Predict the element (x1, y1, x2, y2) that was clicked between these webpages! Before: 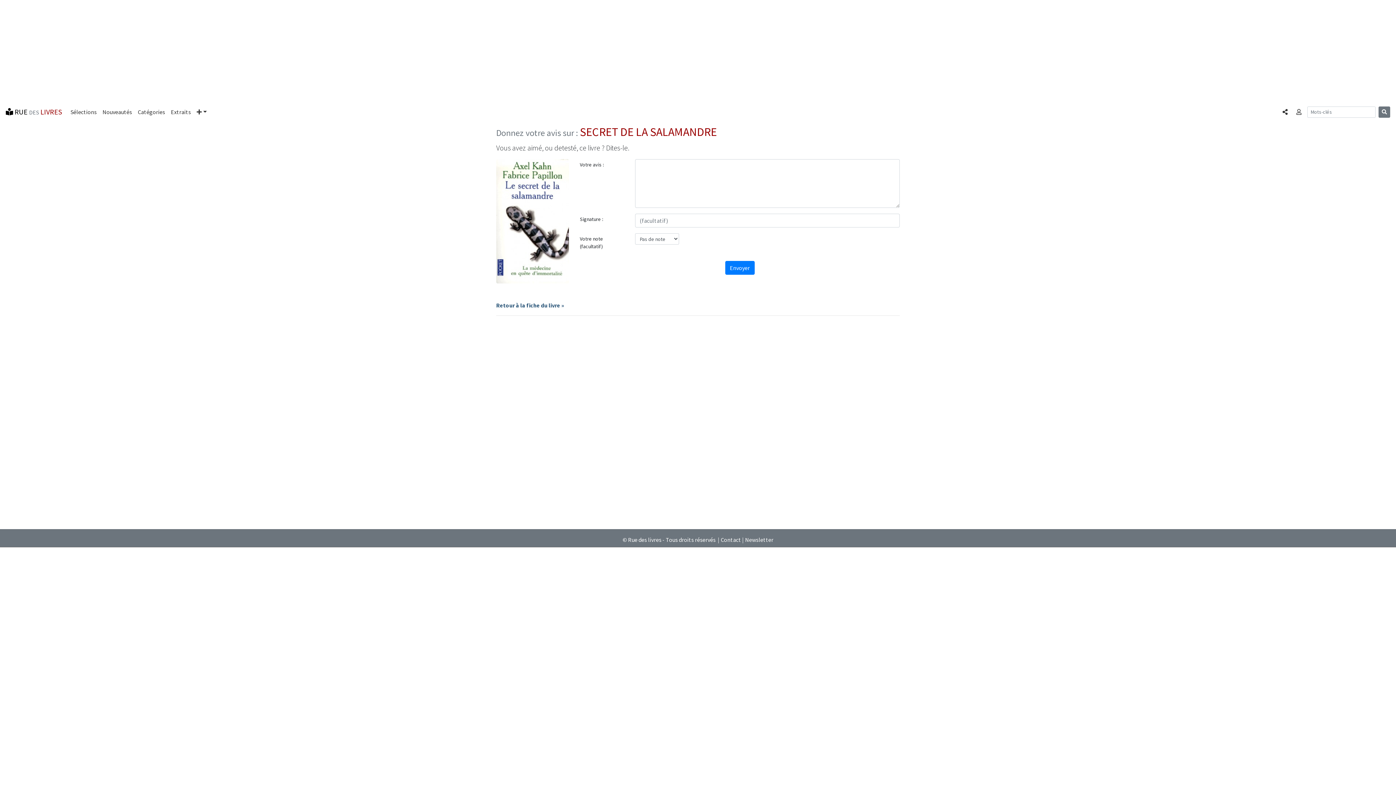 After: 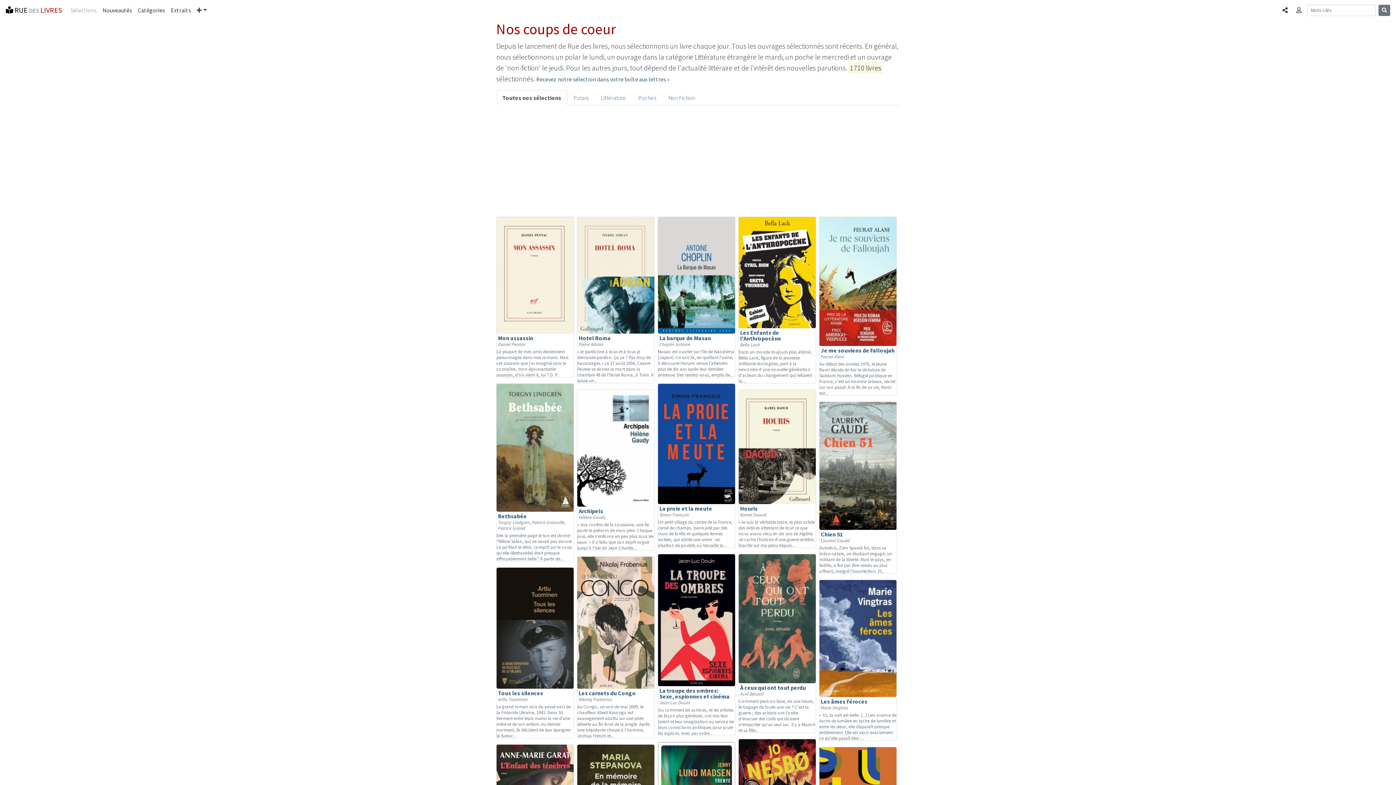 Action: label: Sélections bbox: (67, 104, 99, 119)